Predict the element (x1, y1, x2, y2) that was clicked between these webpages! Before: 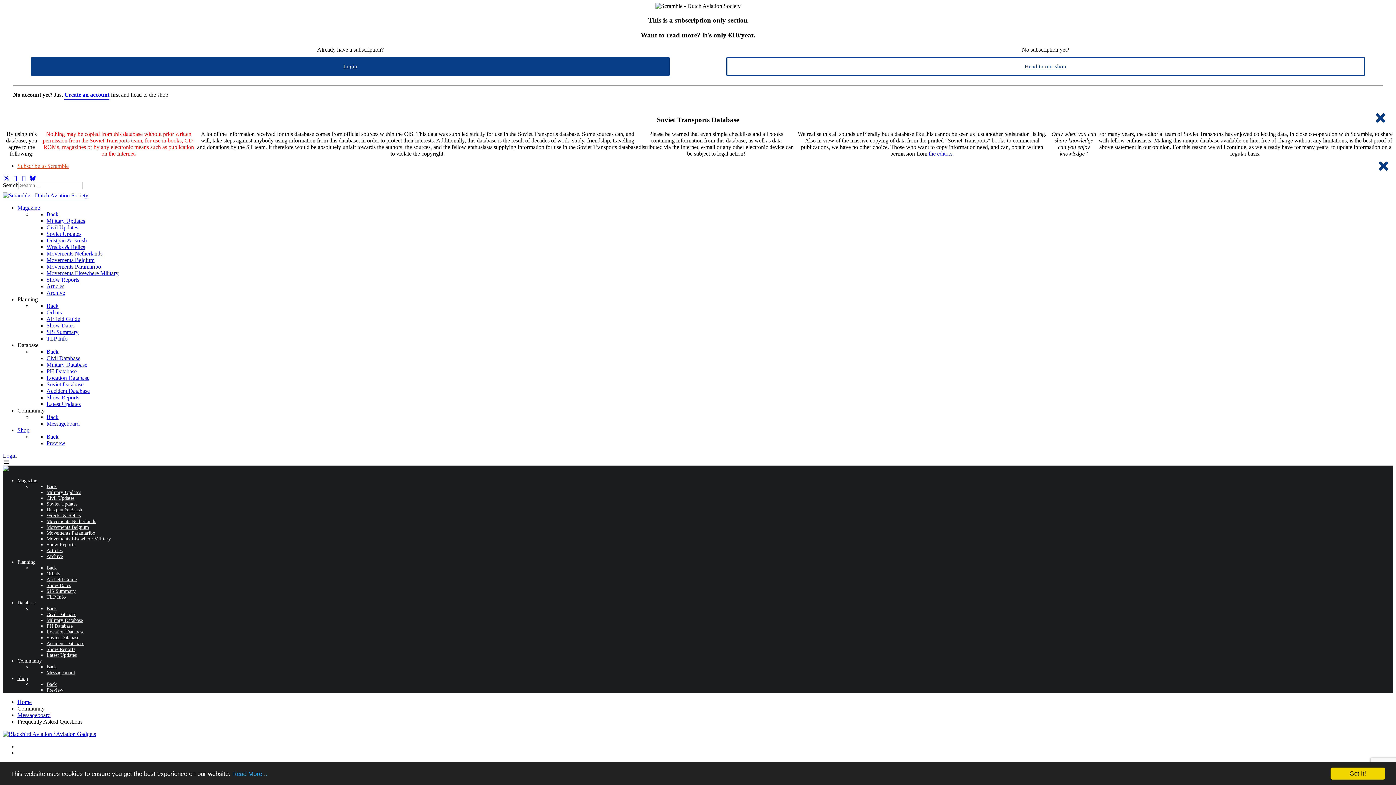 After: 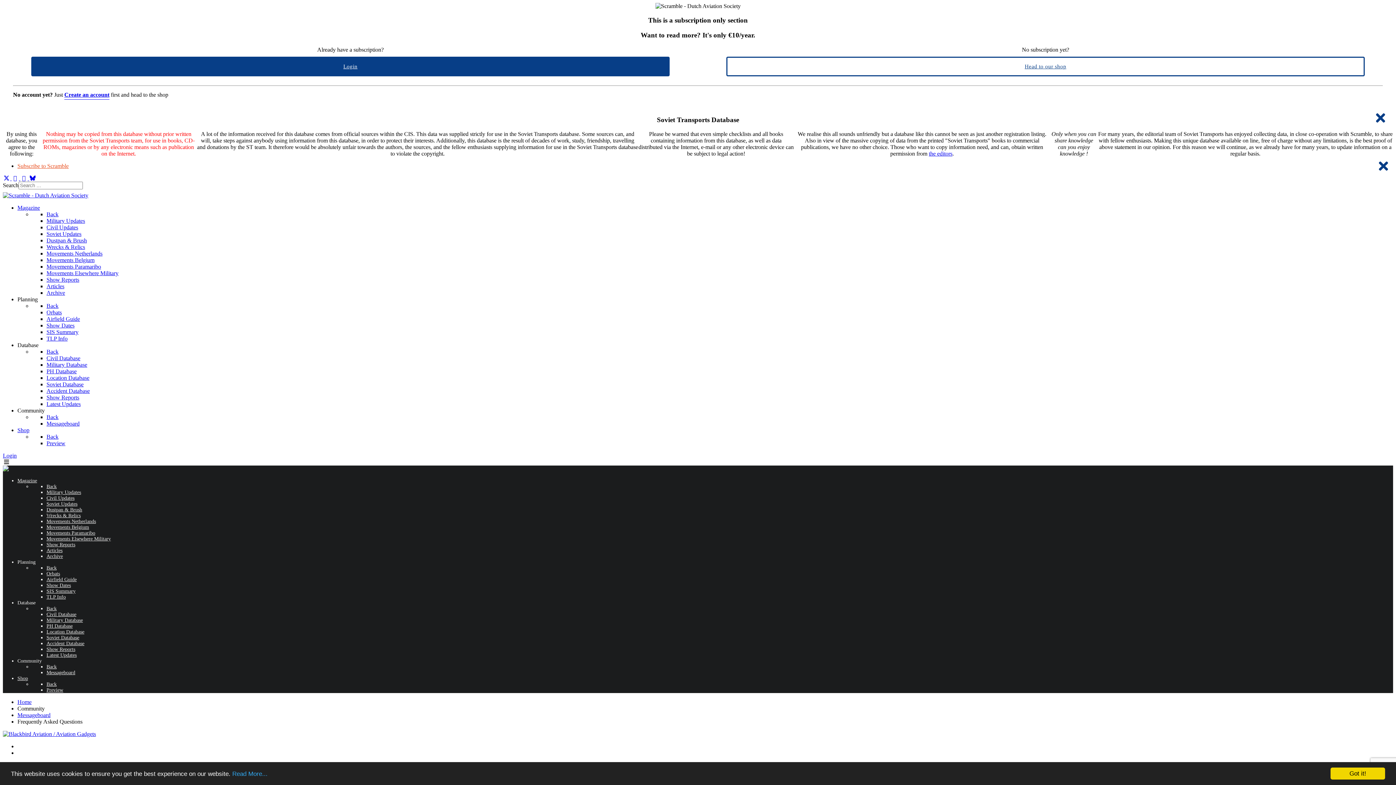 Action: bbox: (46, 681, 56, 687) label: Back